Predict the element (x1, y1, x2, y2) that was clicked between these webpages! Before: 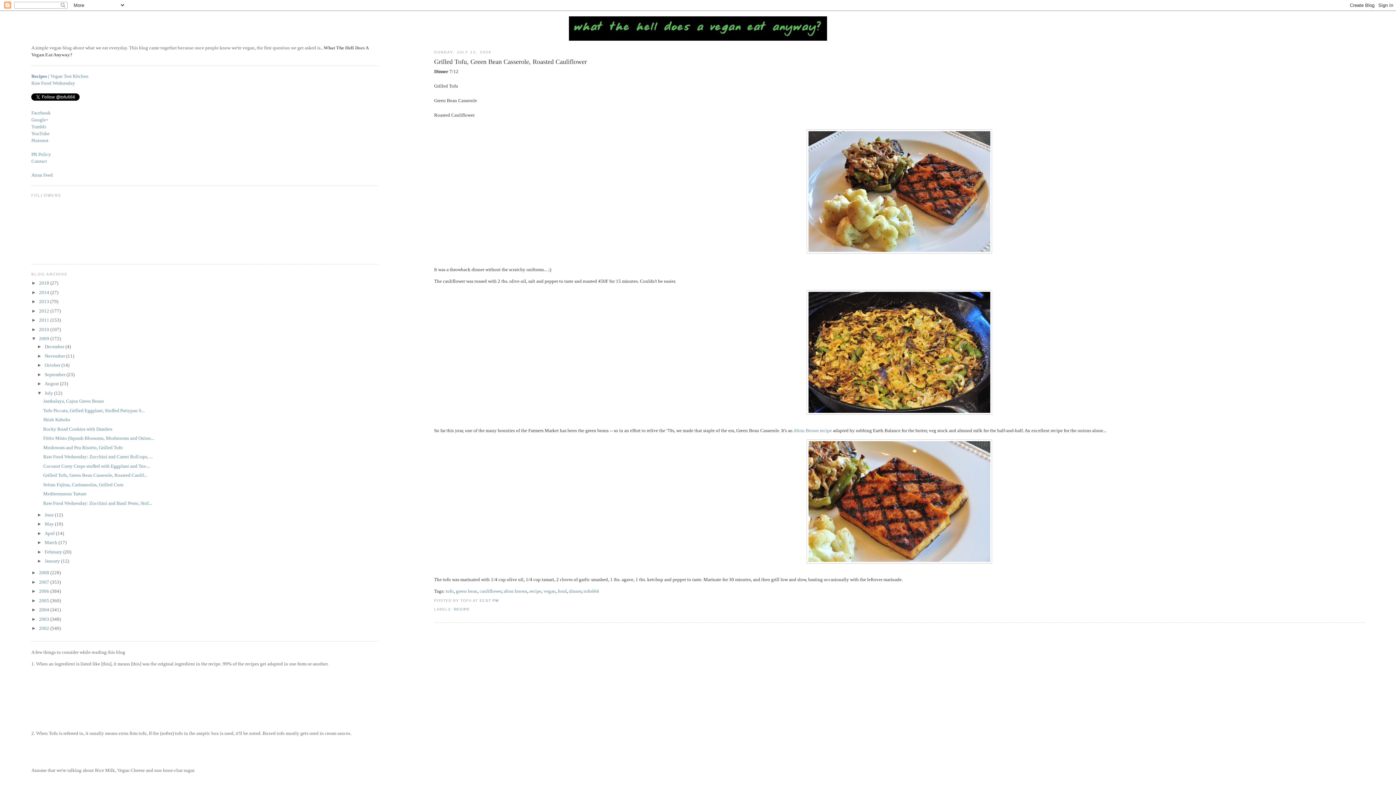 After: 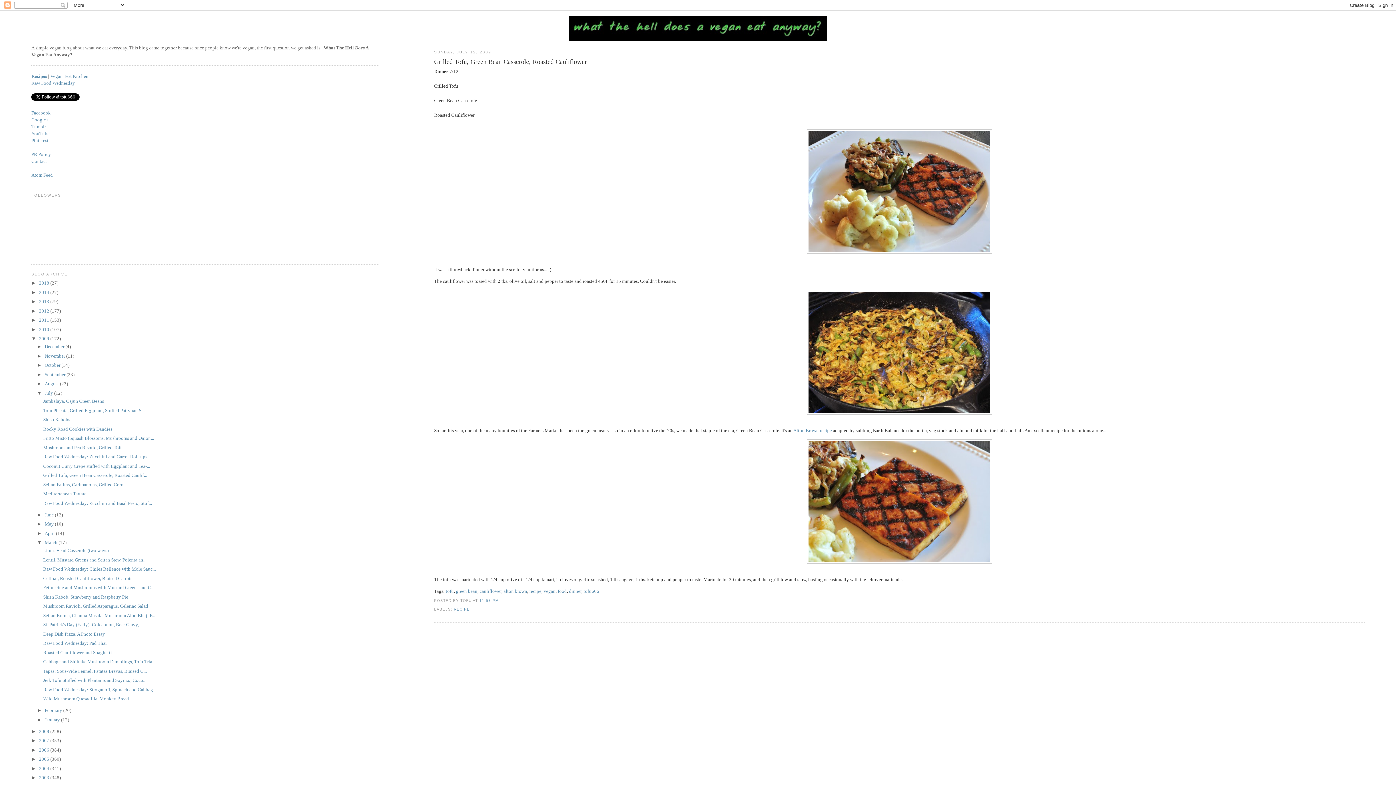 Action: bbox: (37, 540, 44, 545) label: ►  